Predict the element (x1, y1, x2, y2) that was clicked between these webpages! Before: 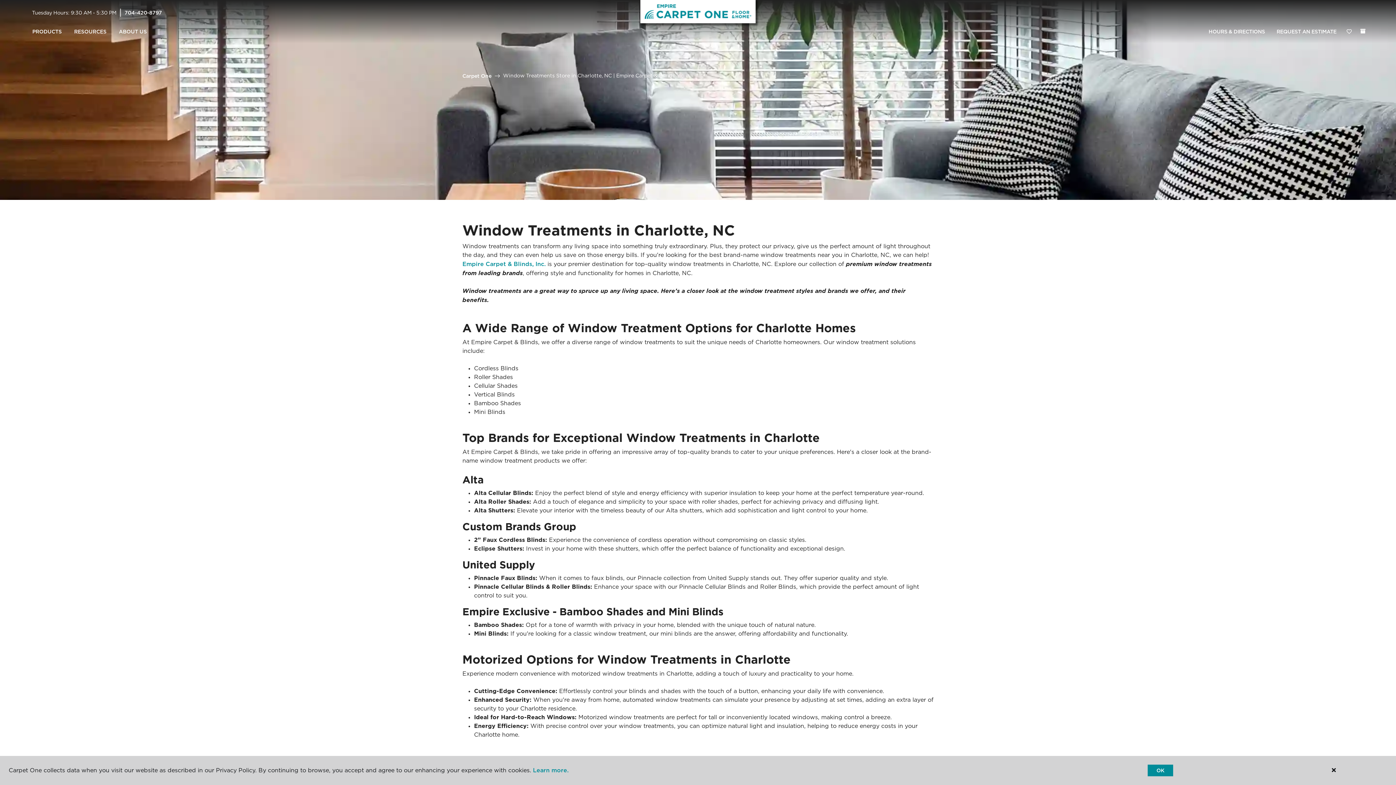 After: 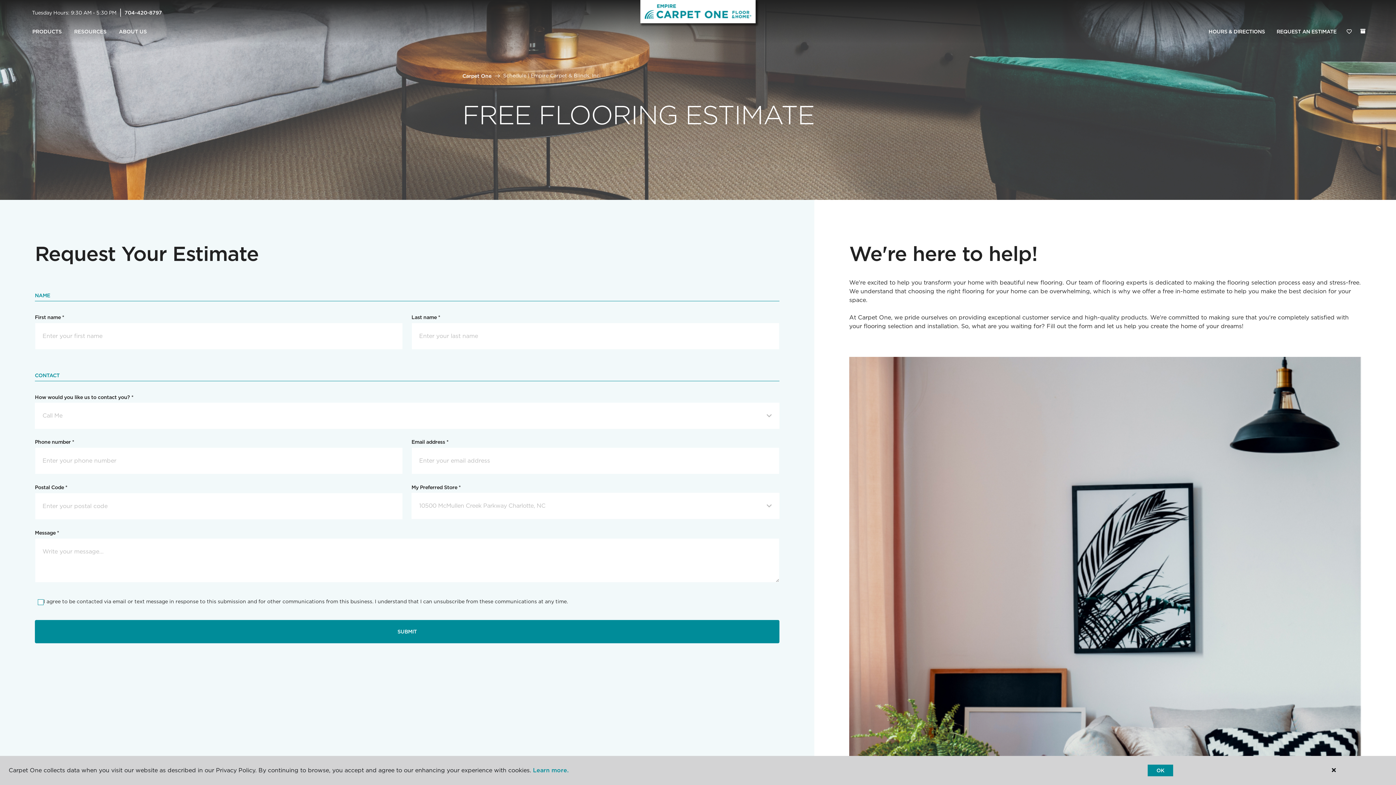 Action: bbox: (1271, 24, 1342, 39) label: REQUEST AN ESTIMATE